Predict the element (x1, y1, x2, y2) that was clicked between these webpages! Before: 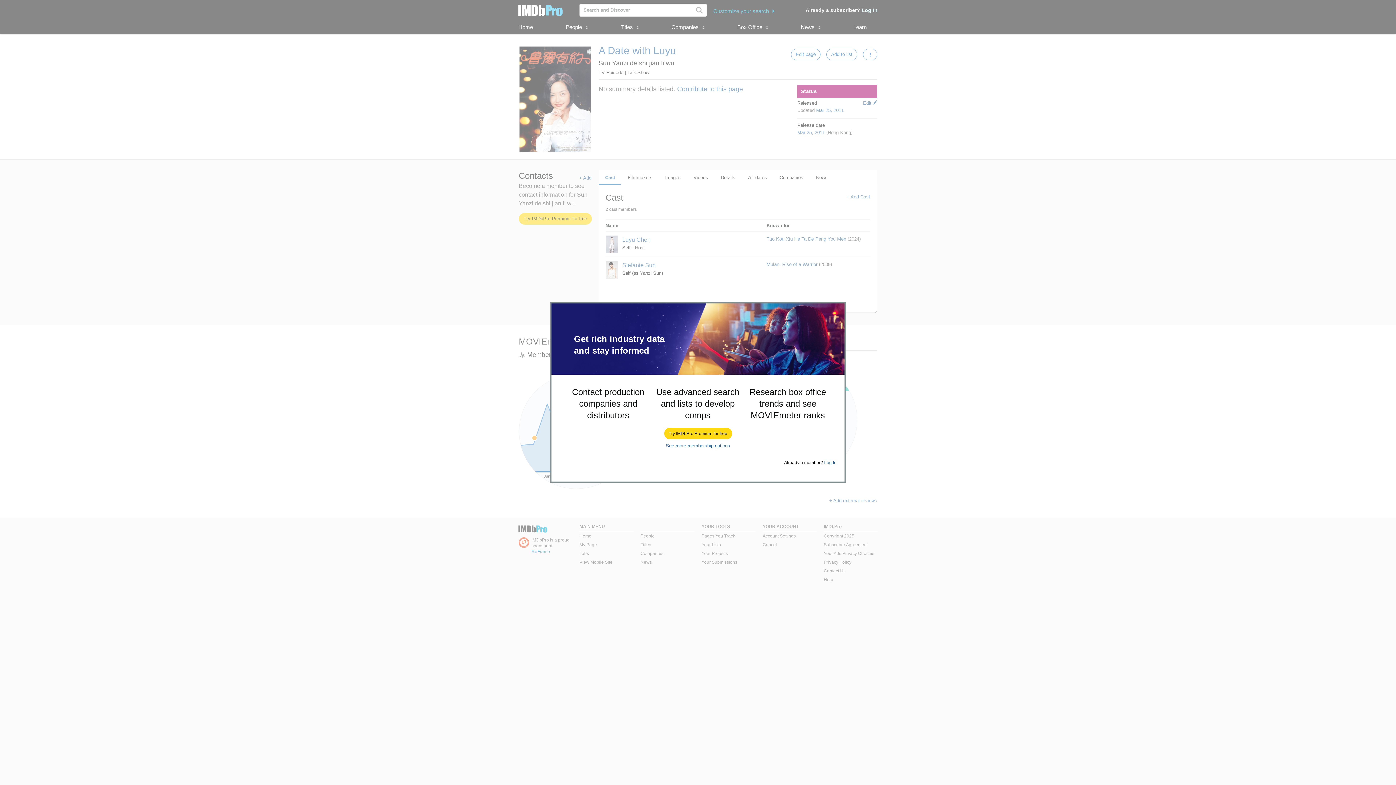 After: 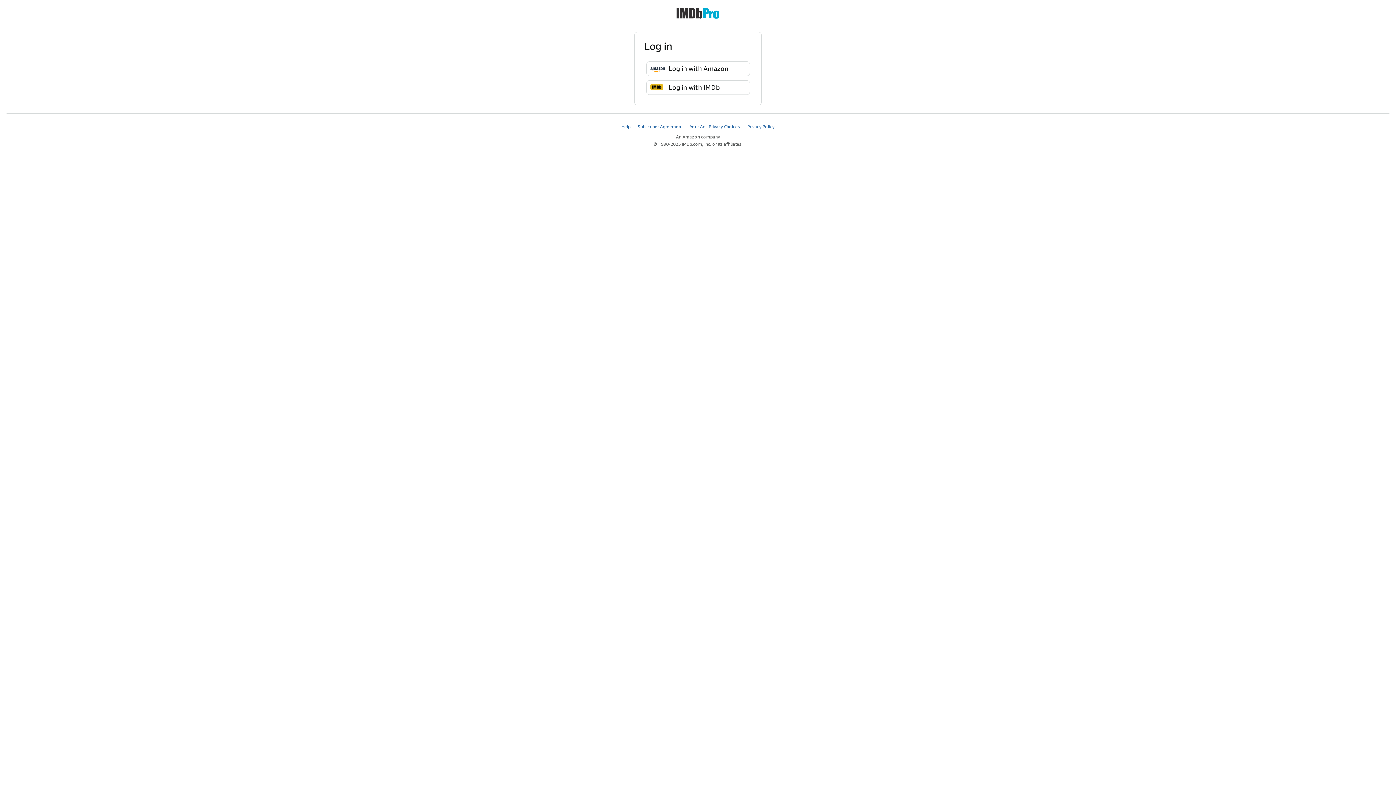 Action: bbox: (824, 460, 836, 465) label: Log In